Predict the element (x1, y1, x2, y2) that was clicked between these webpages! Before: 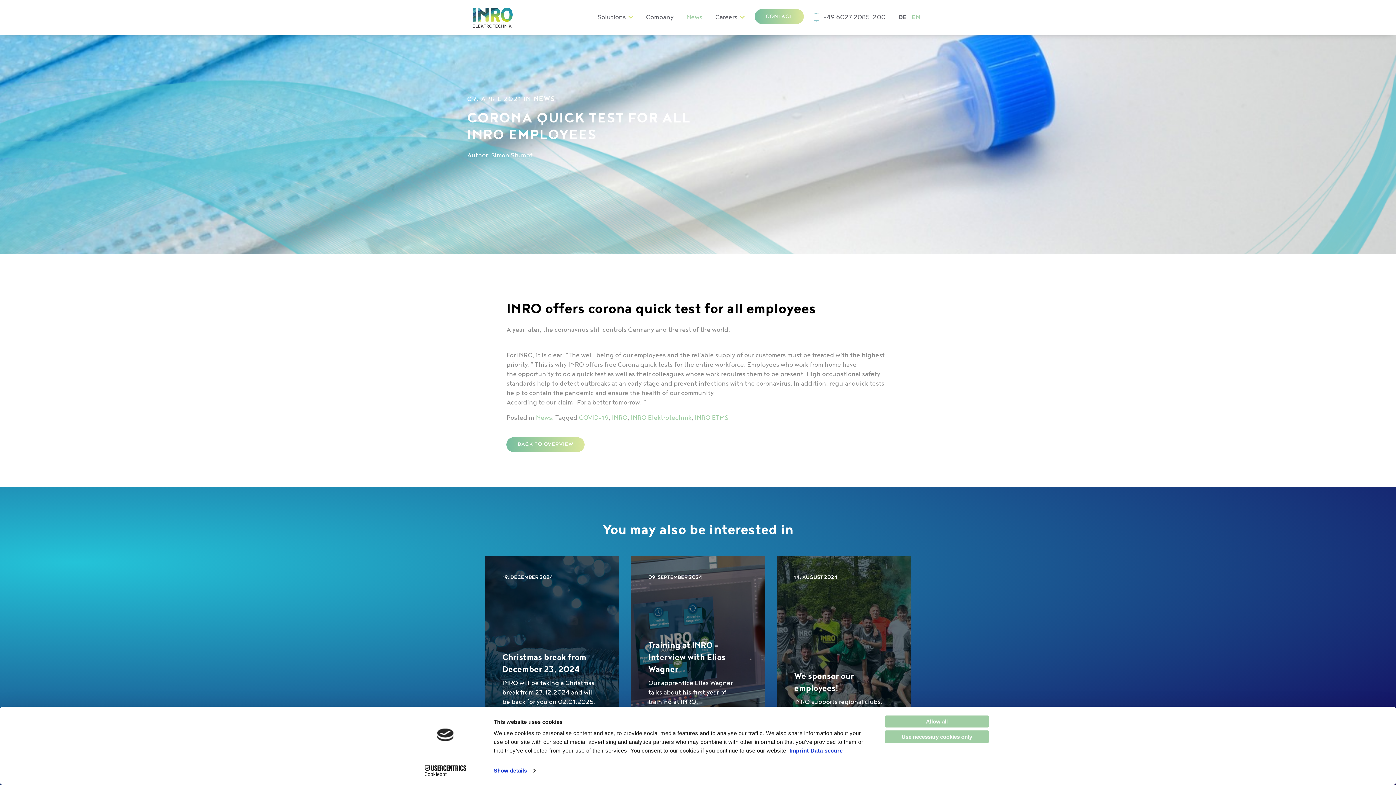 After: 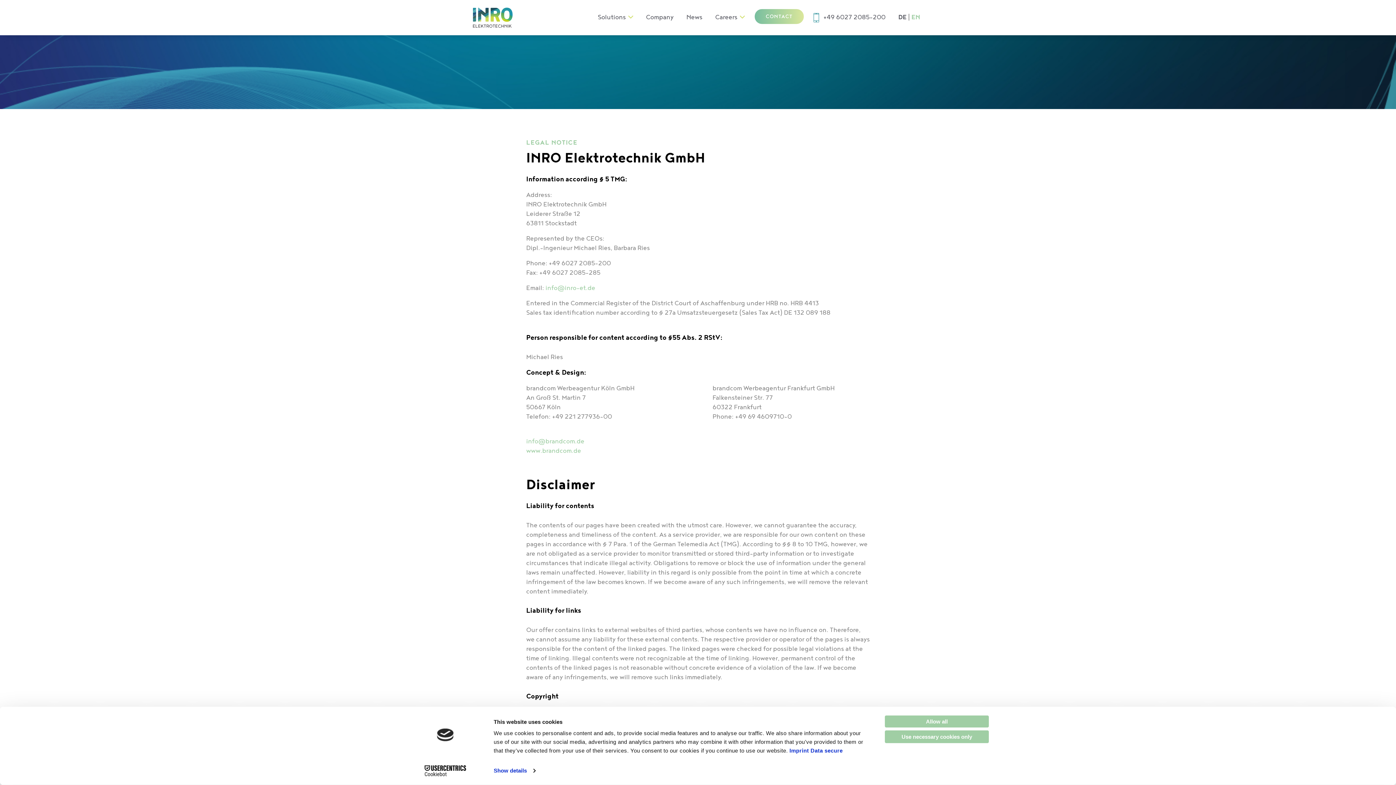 Action: label: Imprint bbox: (789, 747, 809, 754)